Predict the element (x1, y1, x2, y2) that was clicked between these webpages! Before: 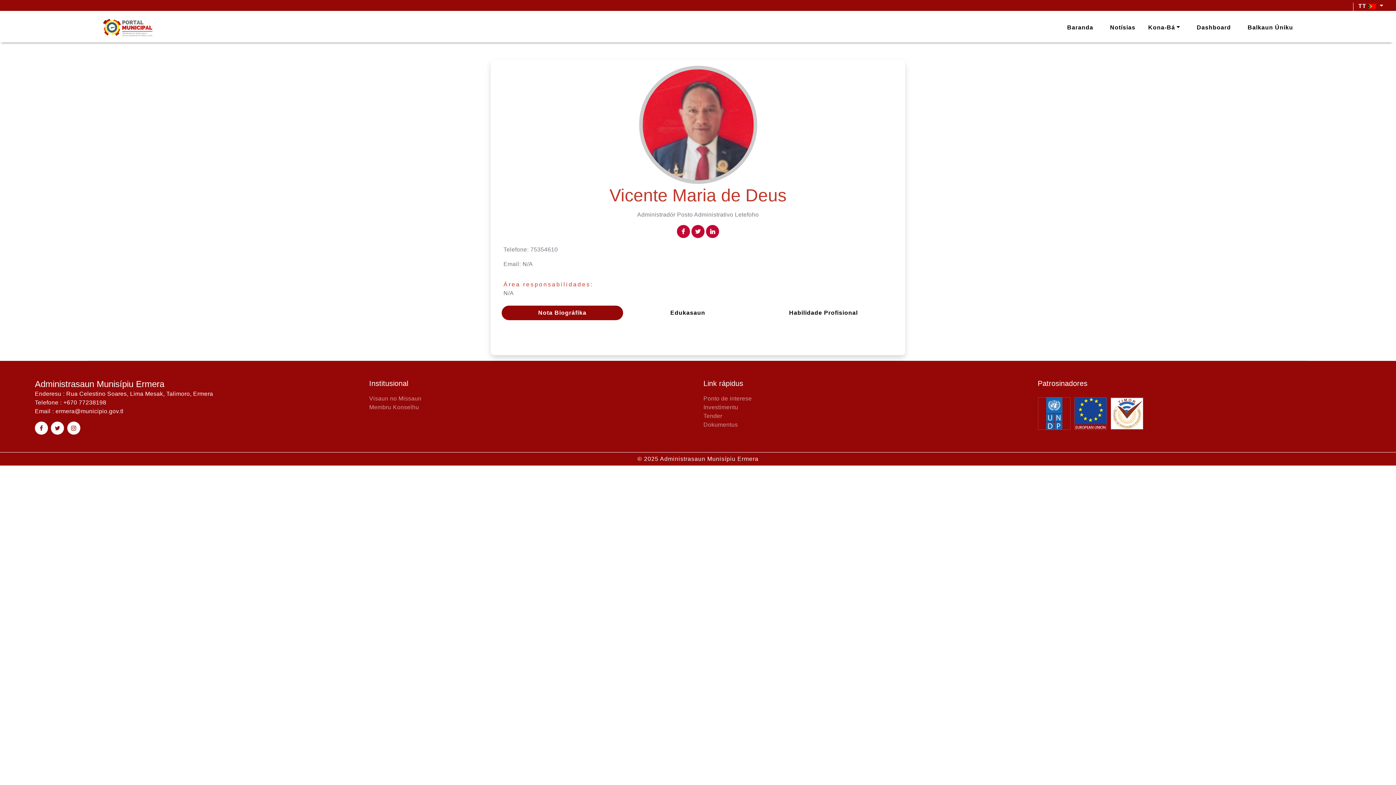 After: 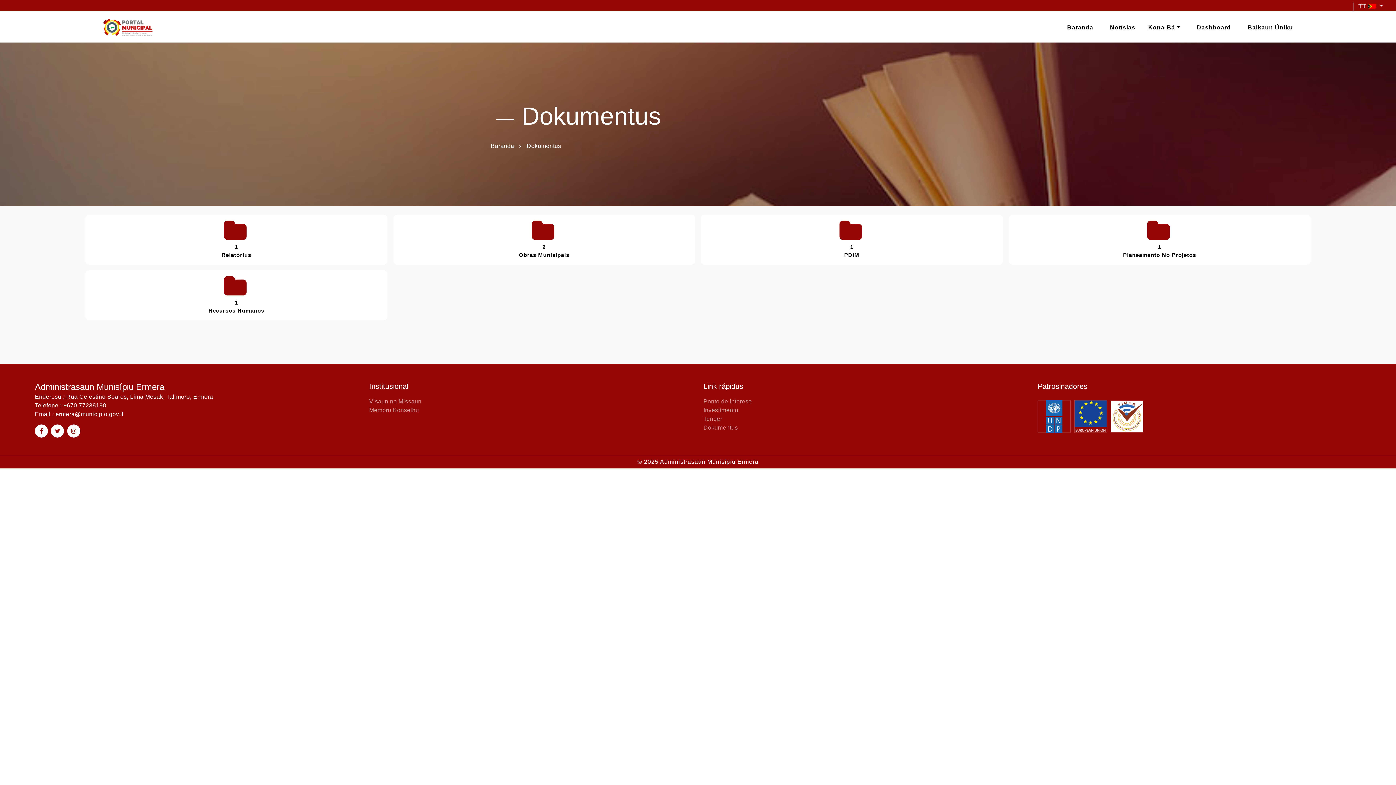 Action: label: Dokumentus bbox: (703, 421, 738, 428)